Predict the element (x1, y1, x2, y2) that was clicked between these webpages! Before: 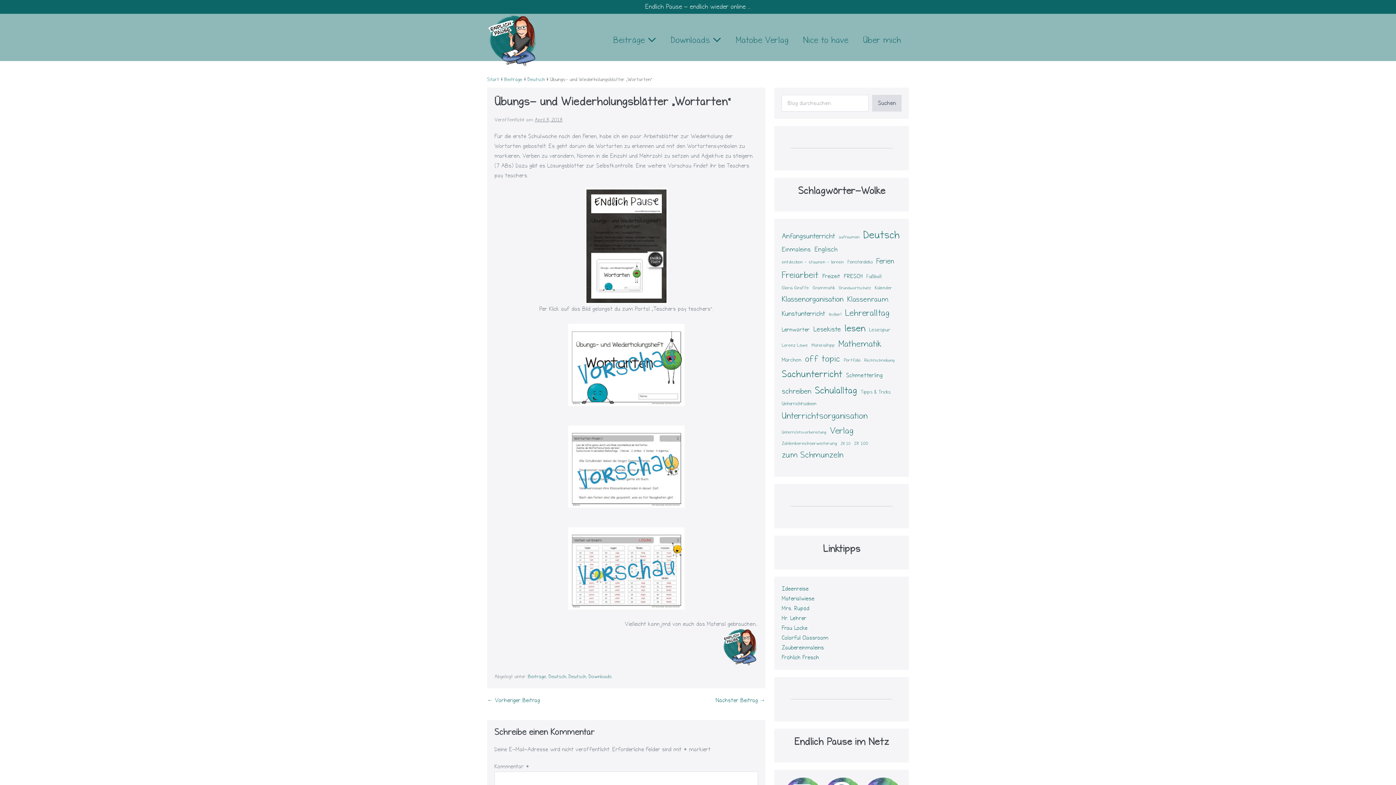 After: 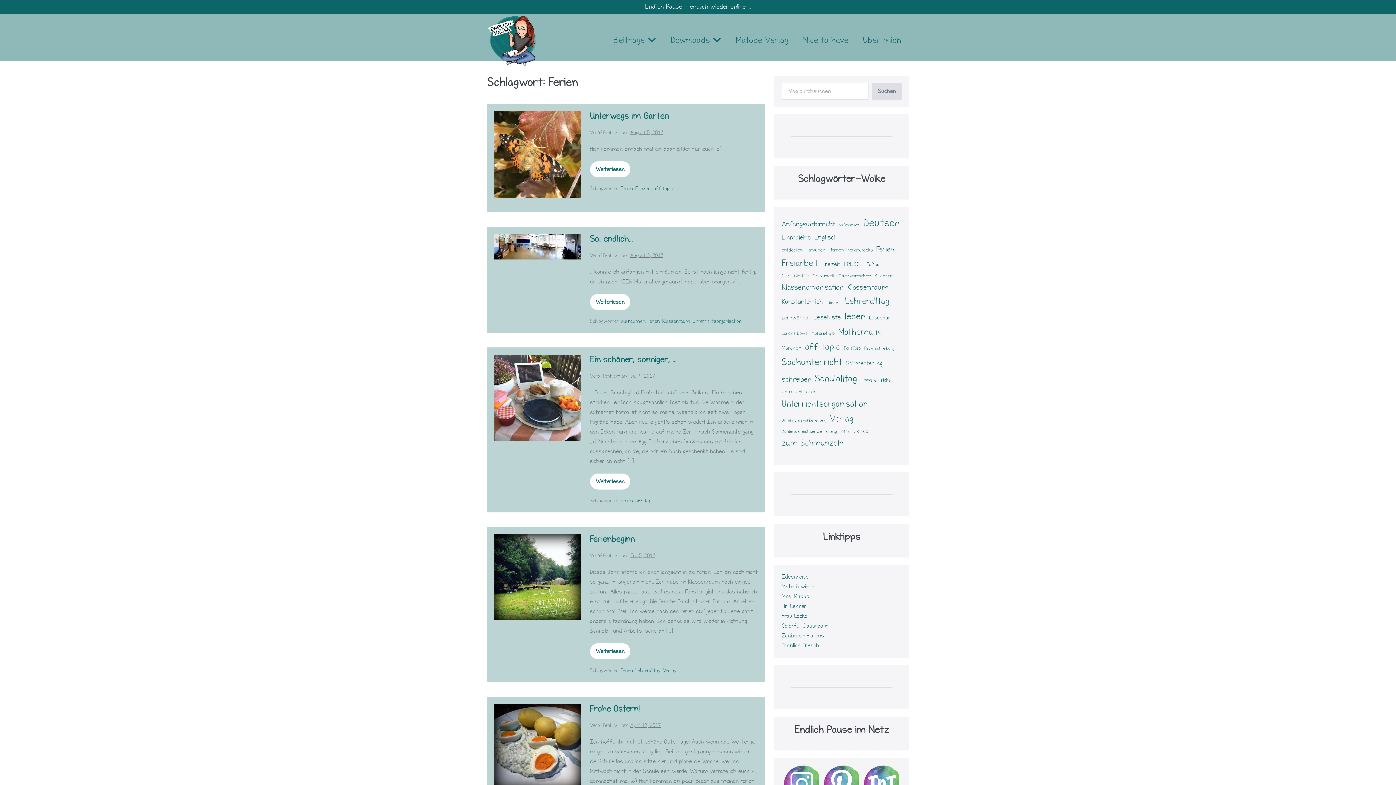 Action: bbox: (876, 255, 894, 267) label: Ferien (25 Einträge)